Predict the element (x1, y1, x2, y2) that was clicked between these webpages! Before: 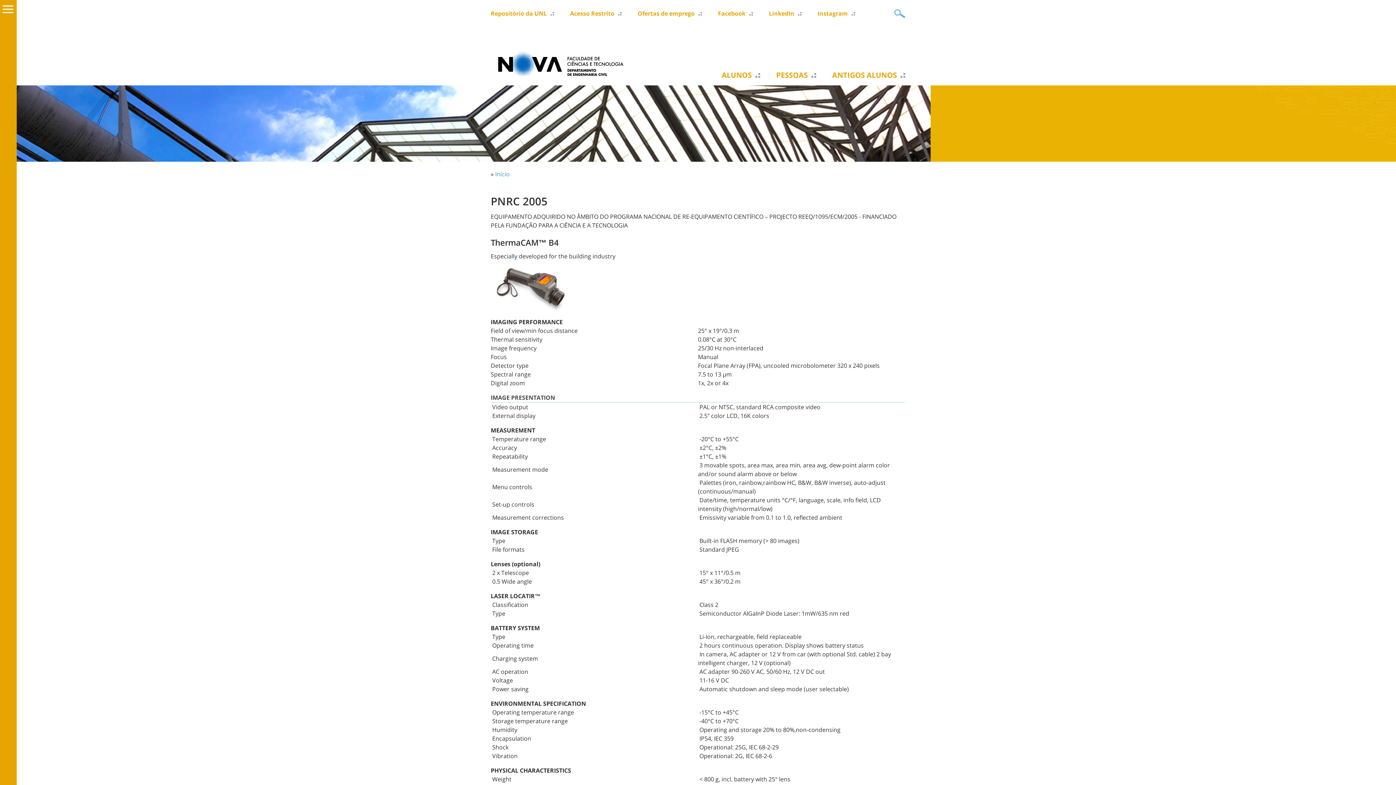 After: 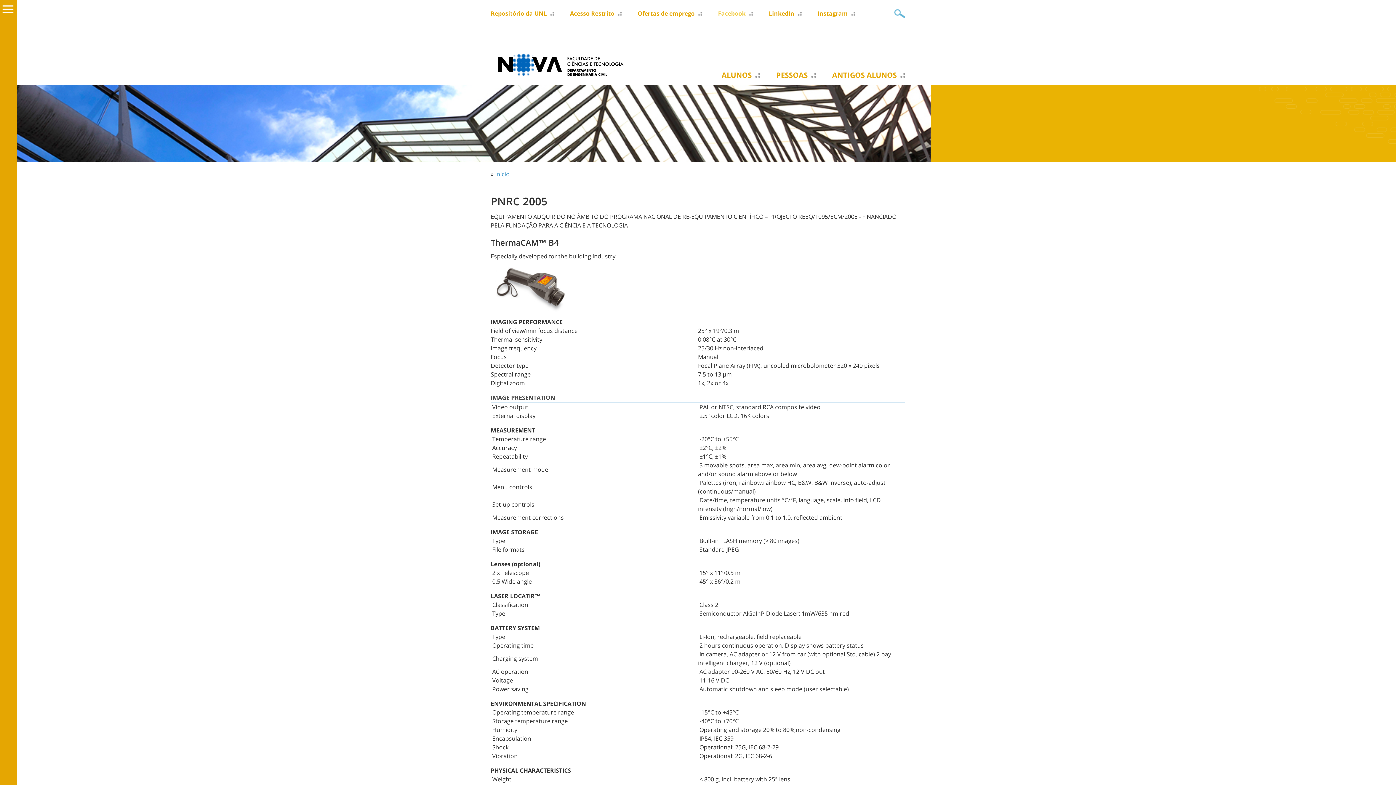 Action: label: Facebook bbox: (718, 9, 749, 17)